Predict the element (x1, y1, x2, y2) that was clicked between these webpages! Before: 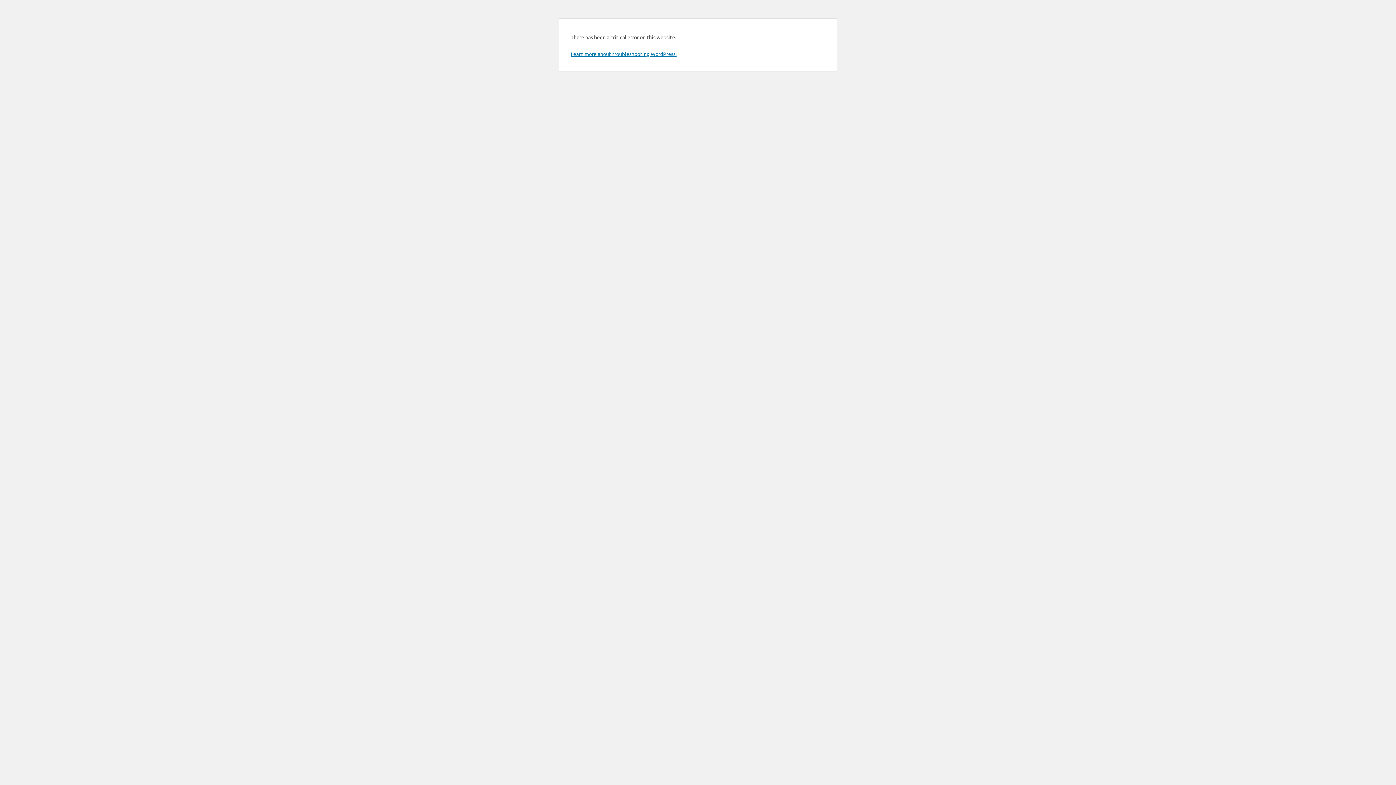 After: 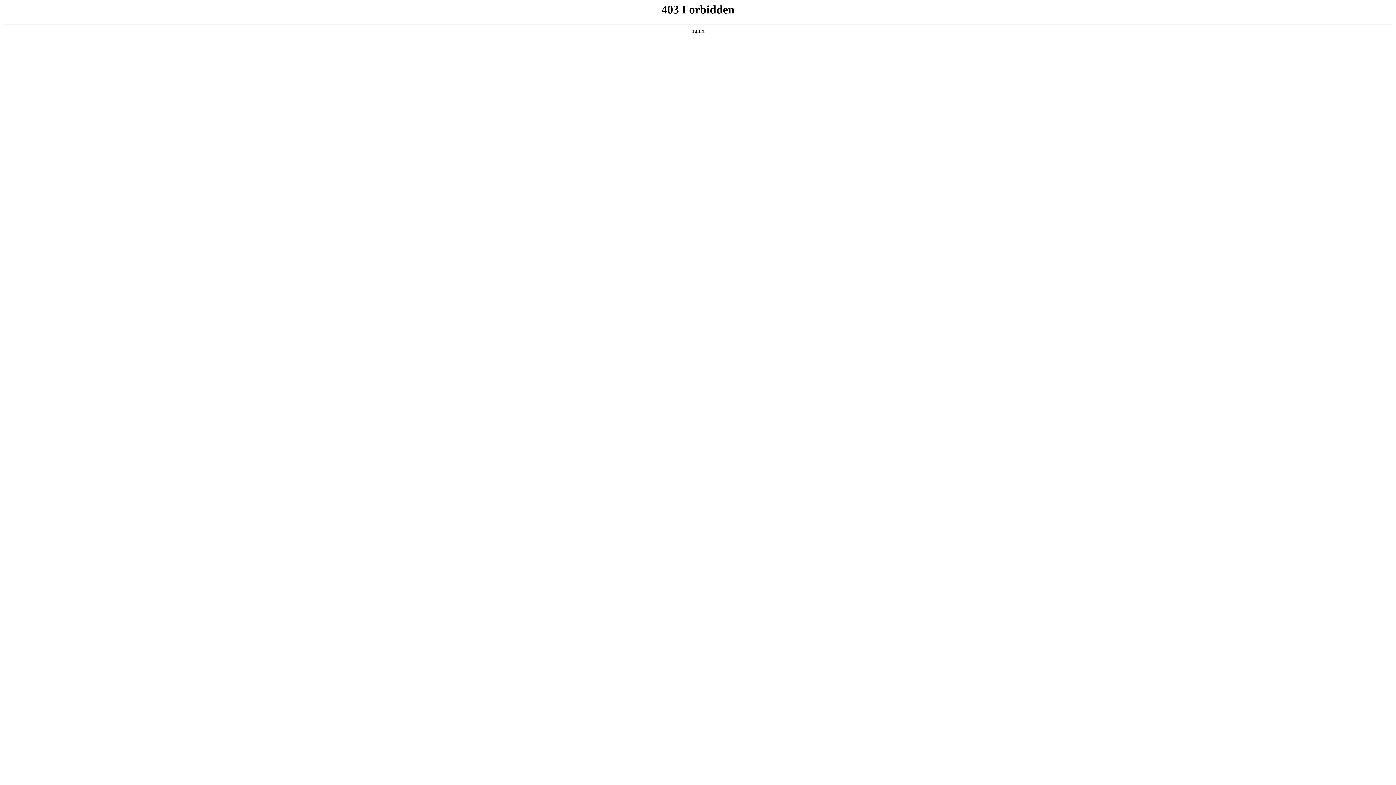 Action: label: Learn more about troubleshooting WordPress. bbox: (570, 50, 676, 57)